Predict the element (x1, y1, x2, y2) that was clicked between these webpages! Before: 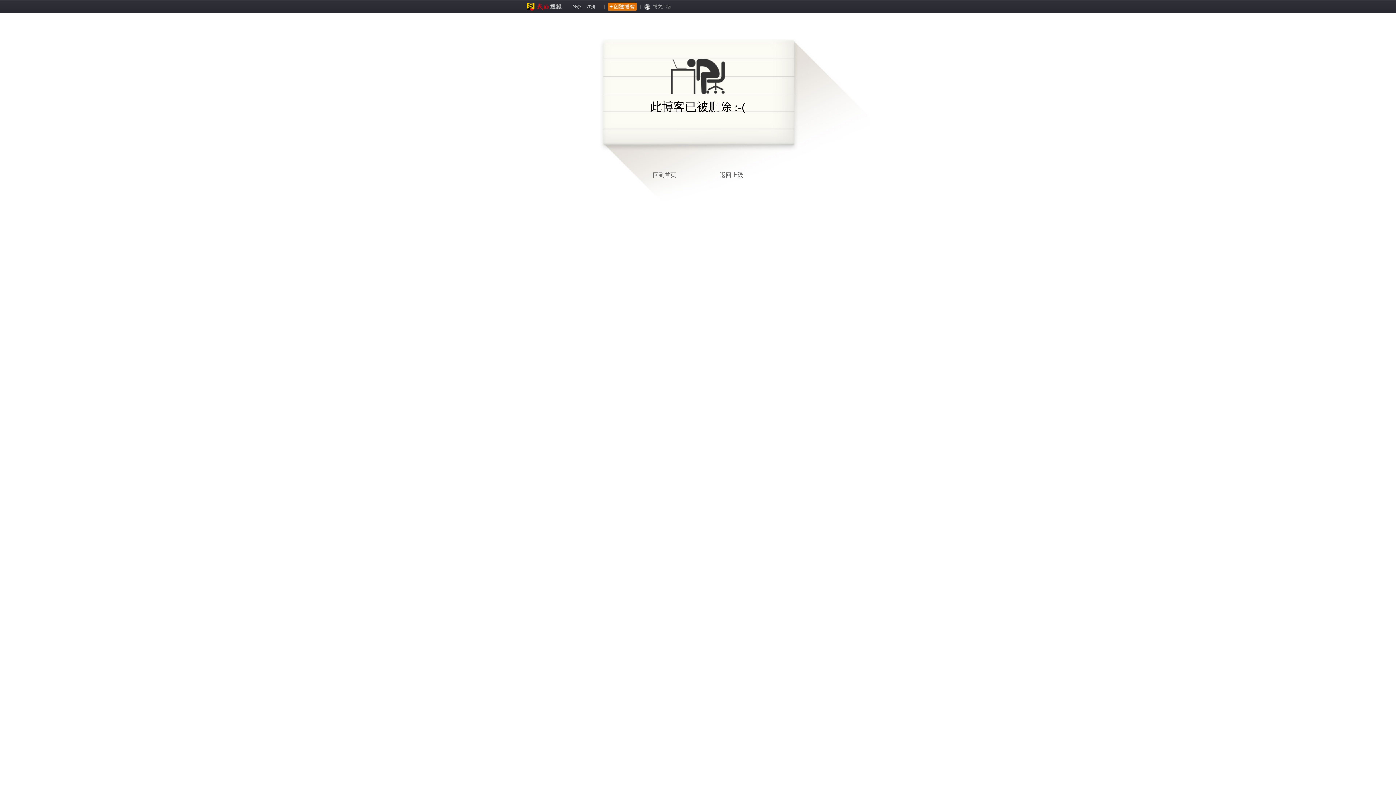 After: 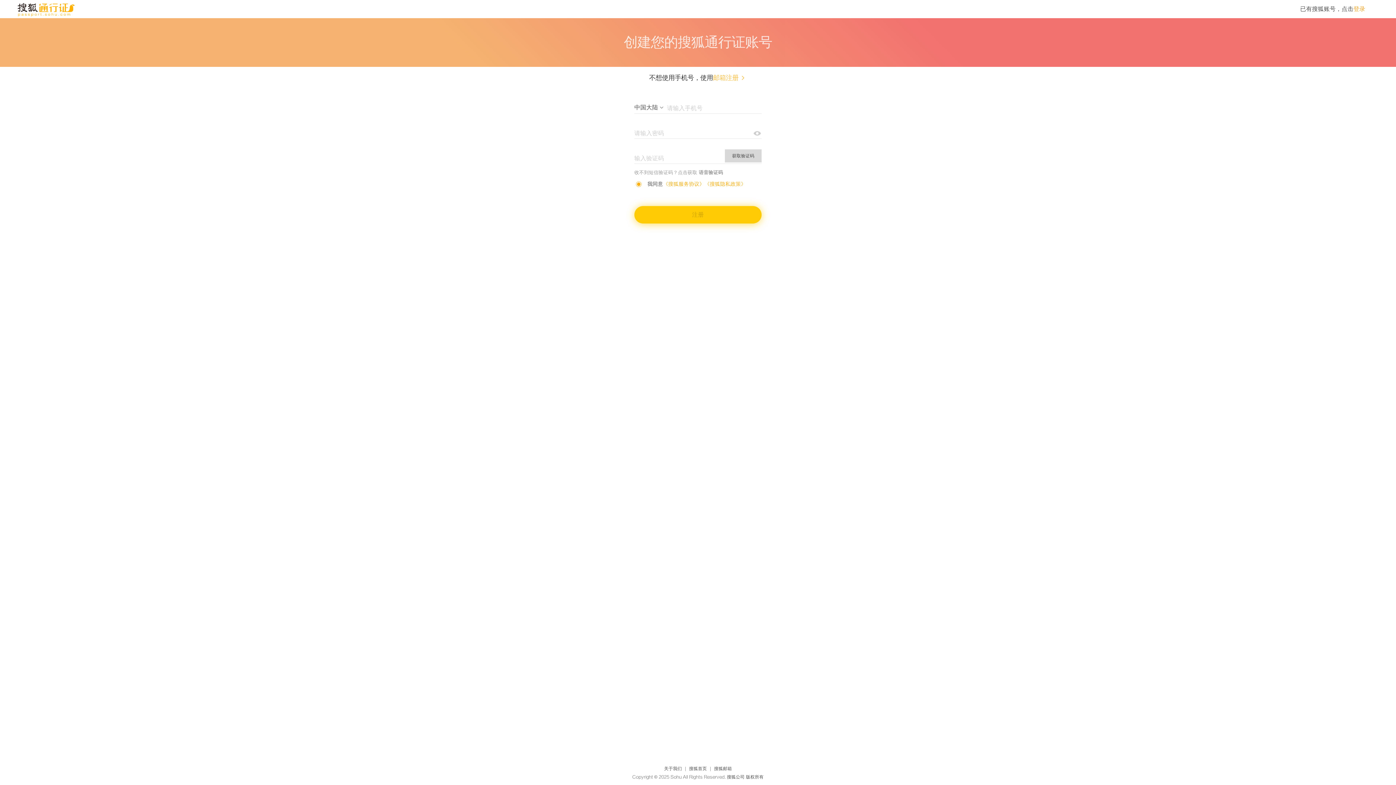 Action: bbox: (604, 0, 640, 13)